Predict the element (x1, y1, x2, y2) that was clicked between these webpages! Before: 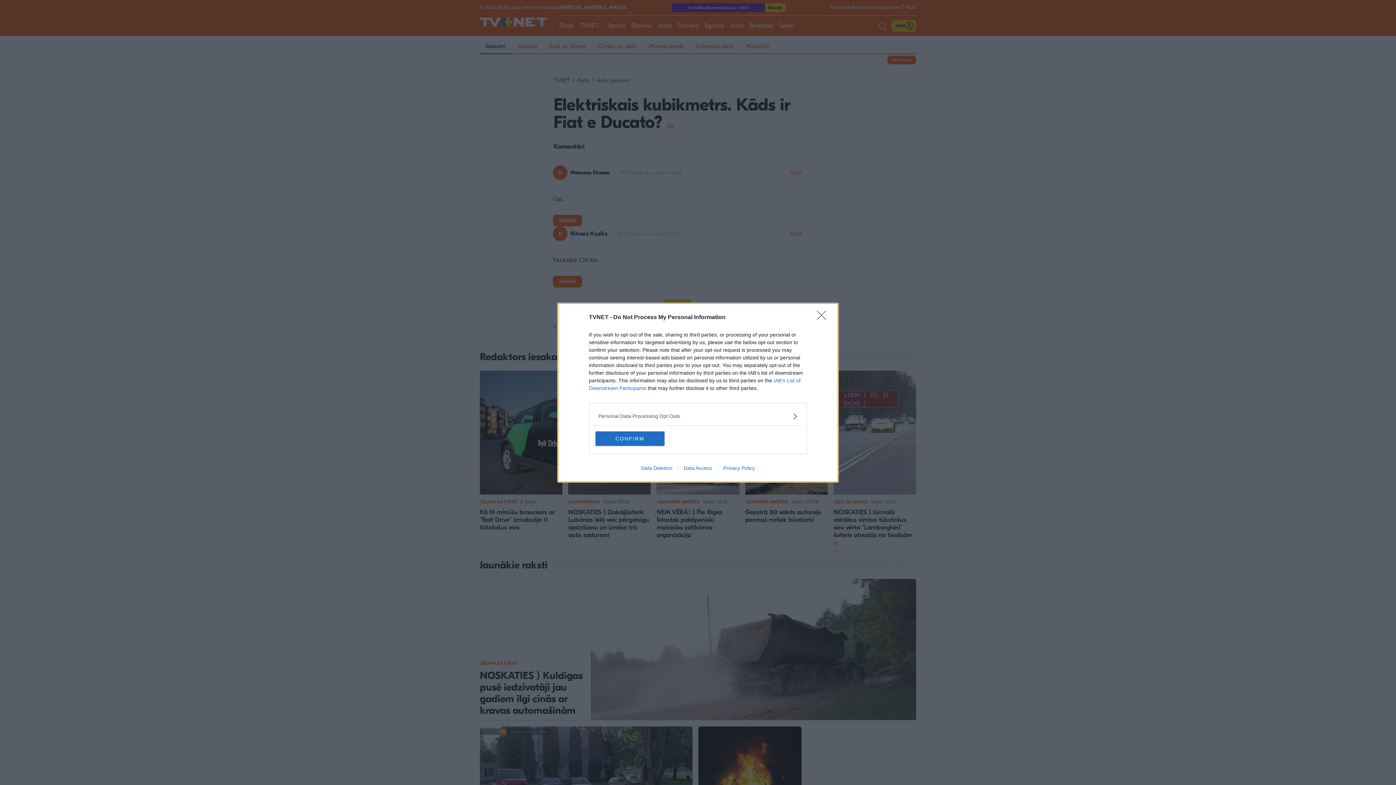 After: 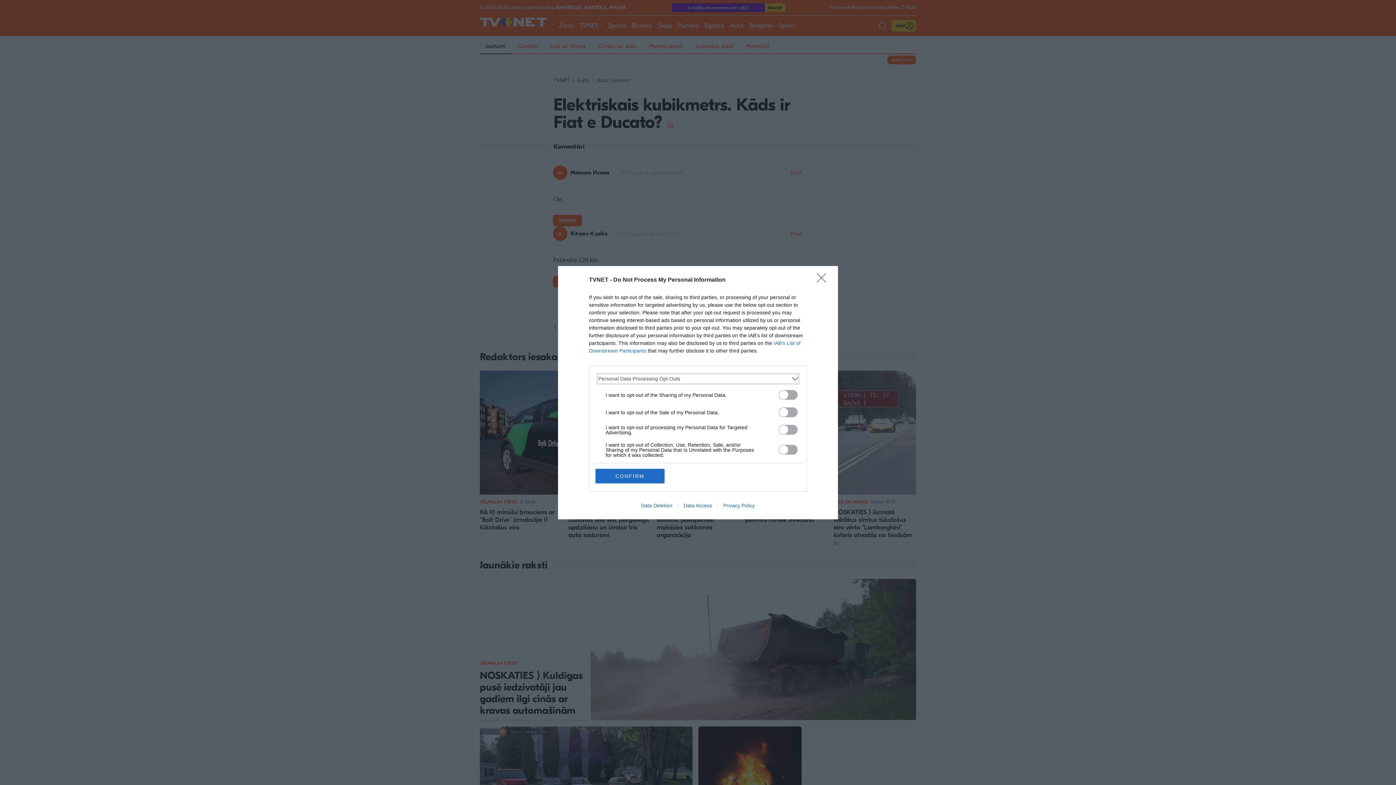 Action: label: Opt-Outs bbox: (598, 412, 797, 420)